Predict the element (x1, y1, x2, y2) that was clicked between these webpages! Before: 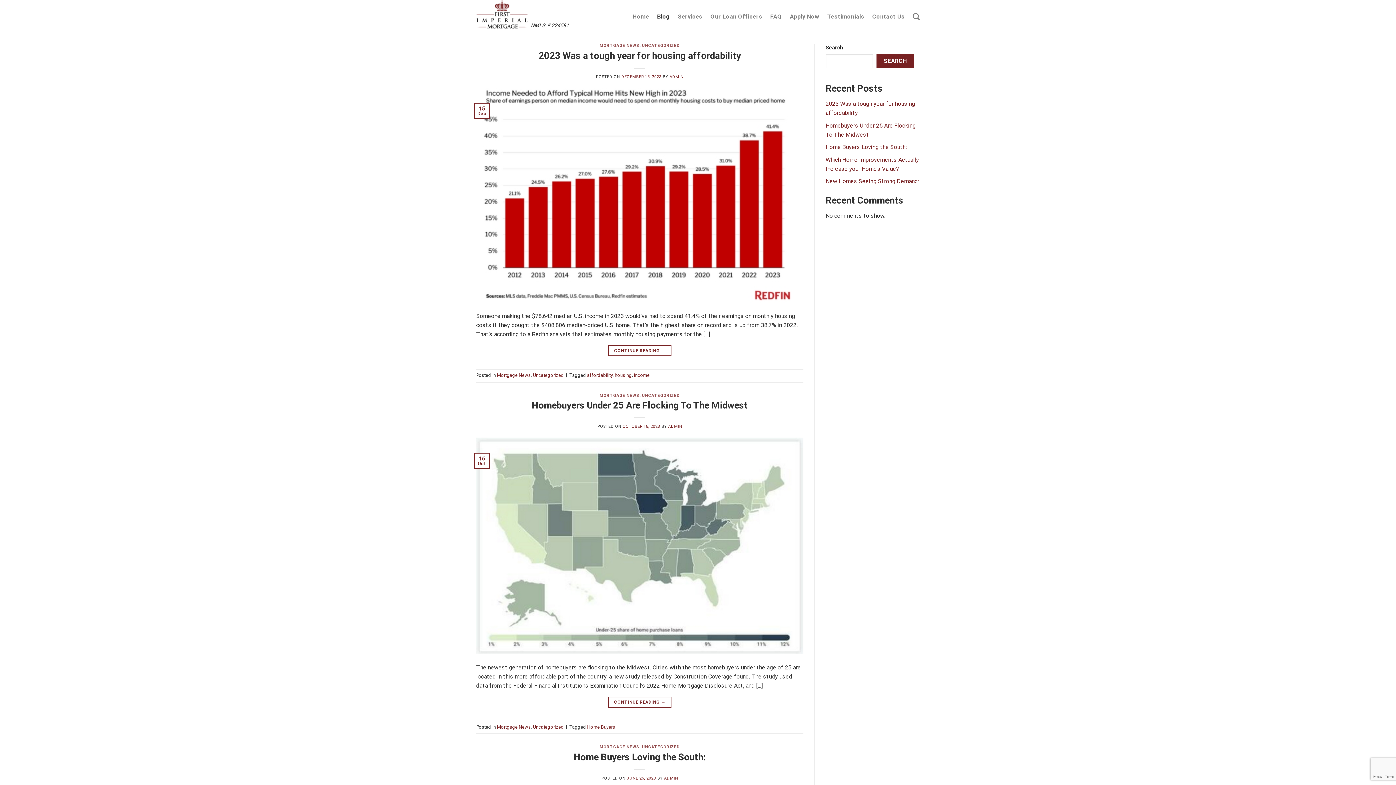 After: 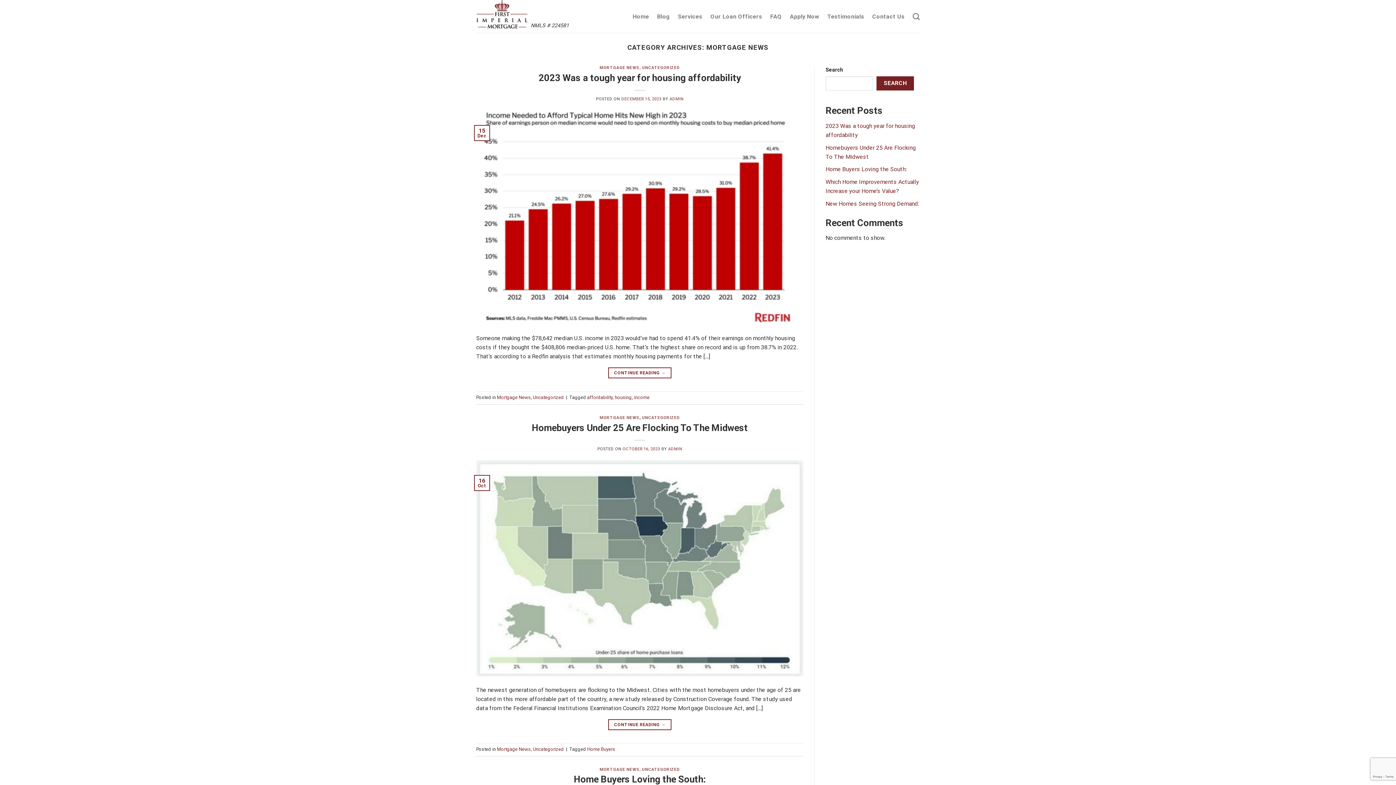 Action: label: MORTGAGE NEWS bbox: (599, 745, 639, 749)